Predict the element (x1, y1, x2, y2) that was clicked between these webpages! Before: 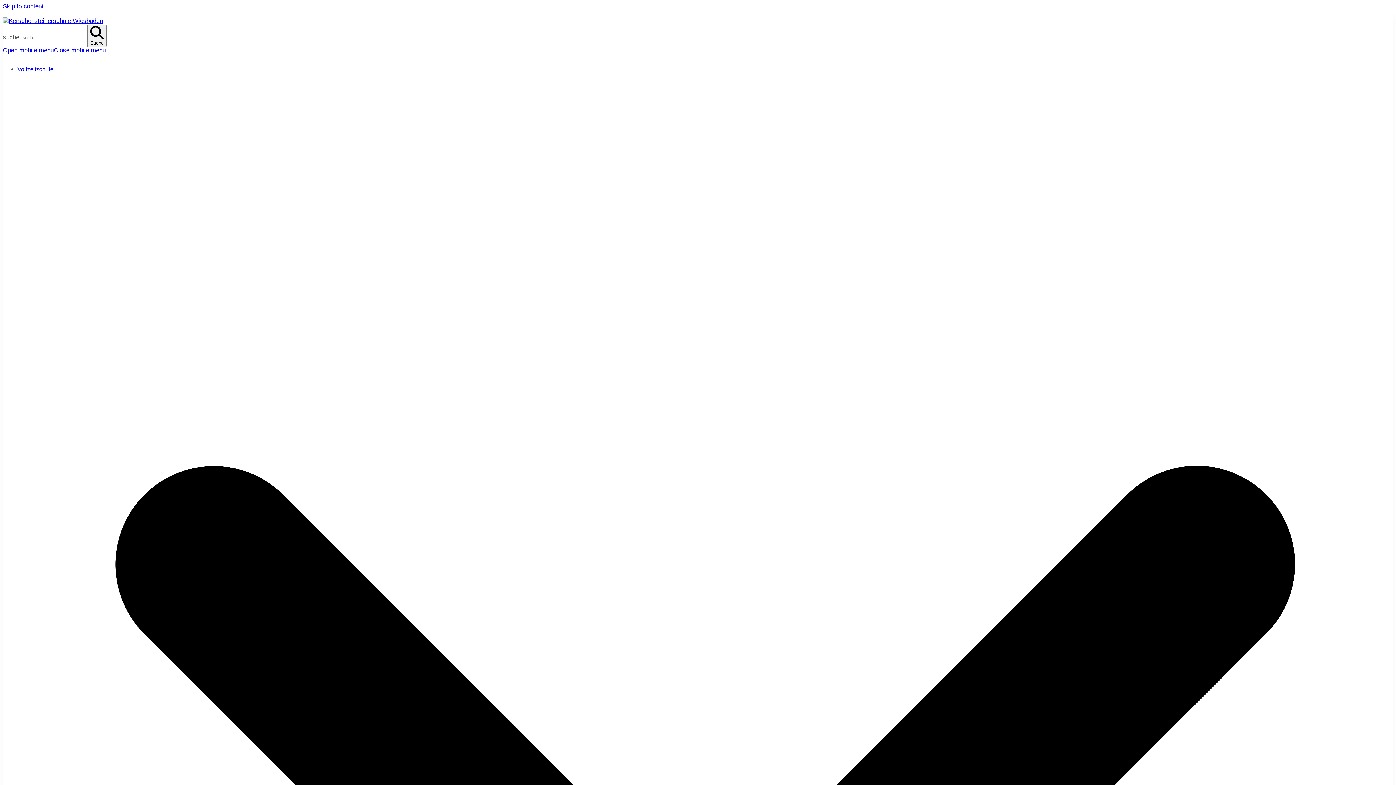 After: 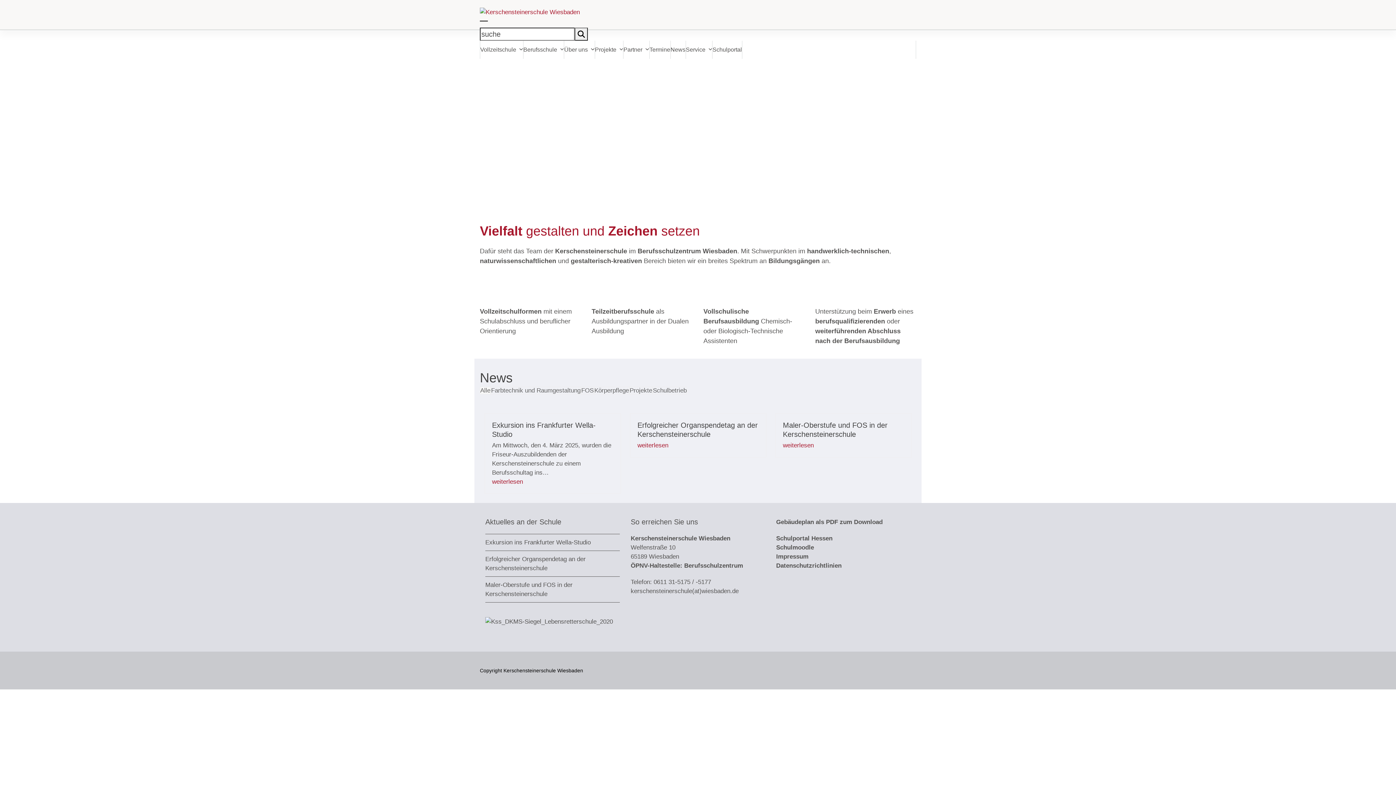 Action: bbox: (2, 17, 102, 24)